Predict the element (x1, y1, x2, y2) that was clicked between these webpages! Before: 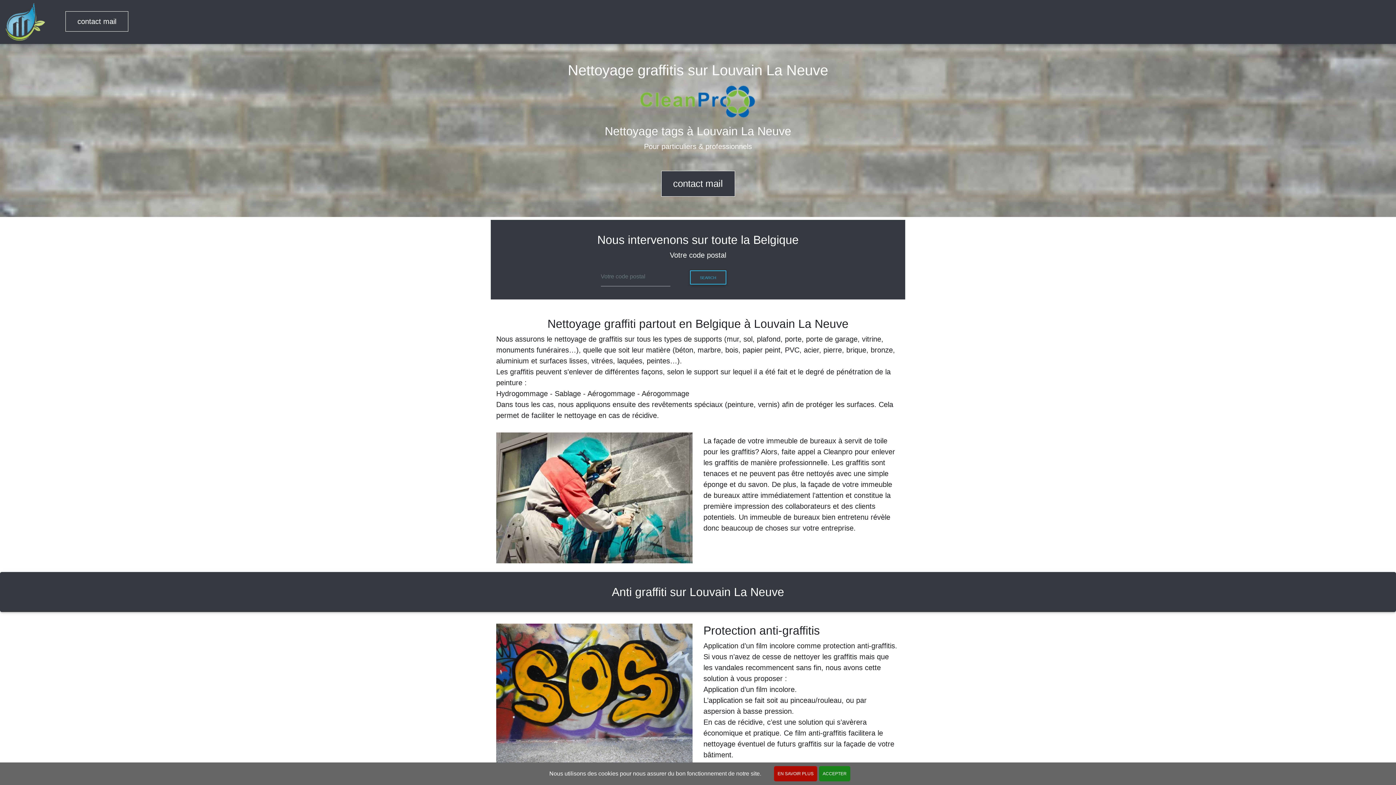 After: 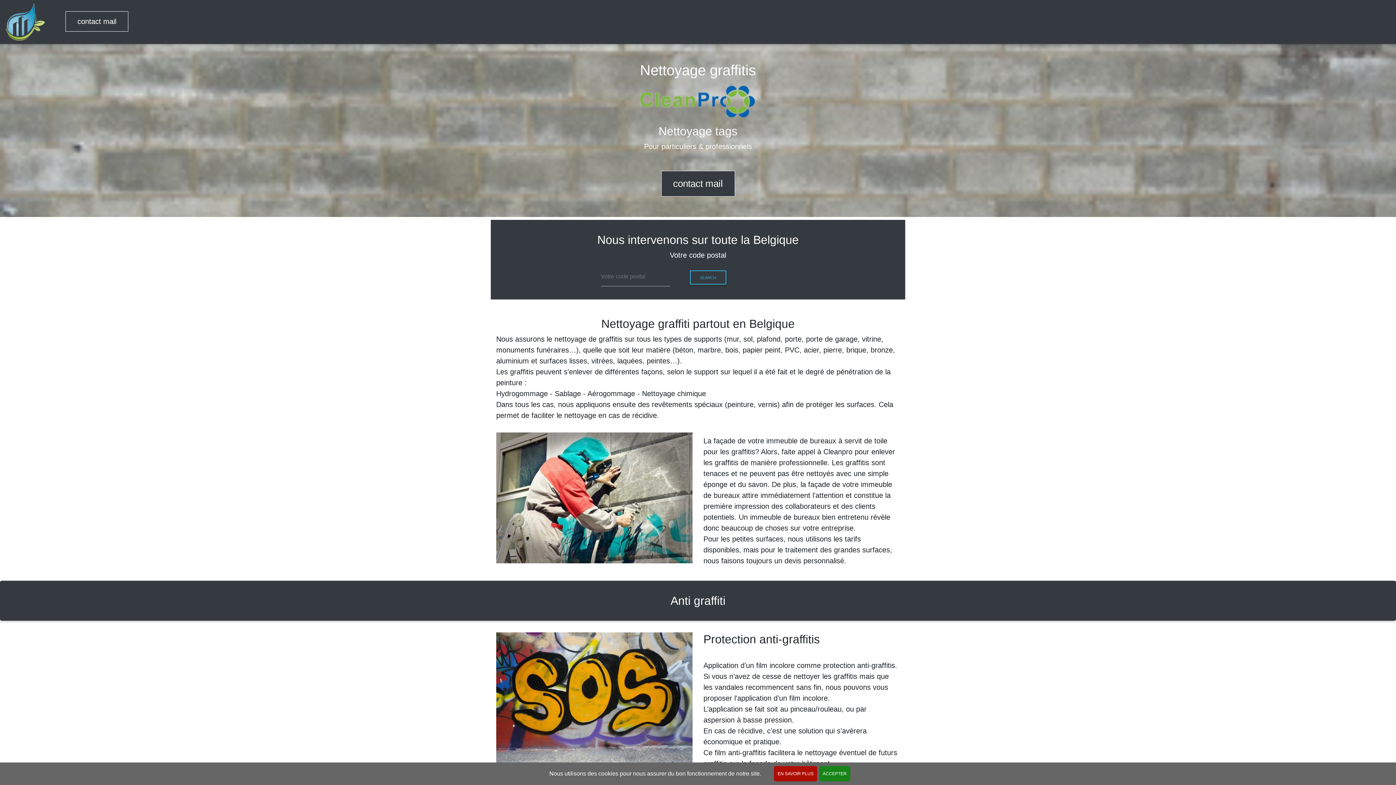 Action: bbox: (5, 2, 45, 41)